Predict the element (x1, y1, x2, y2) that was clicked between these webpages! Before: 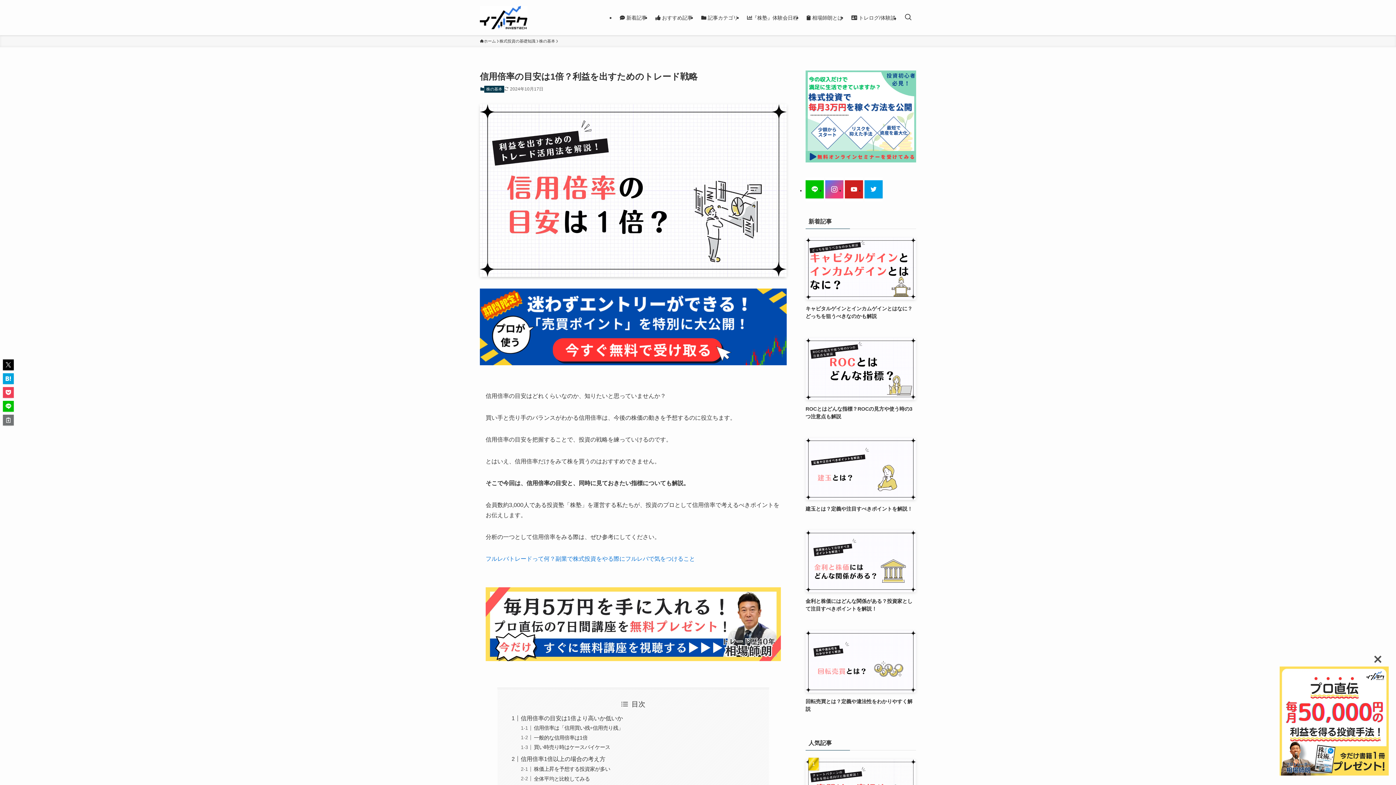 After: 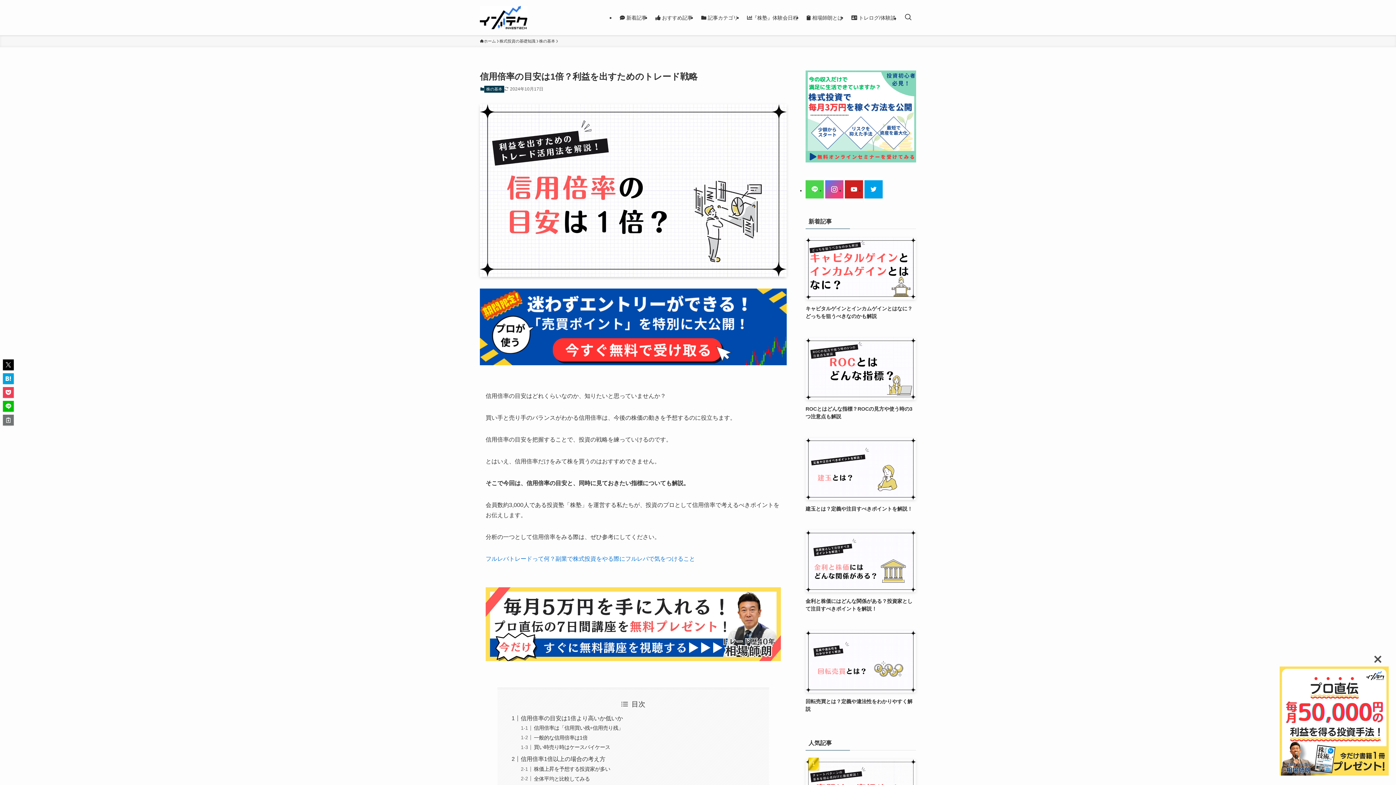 Action: bbox: (805, 177, 824, 201)